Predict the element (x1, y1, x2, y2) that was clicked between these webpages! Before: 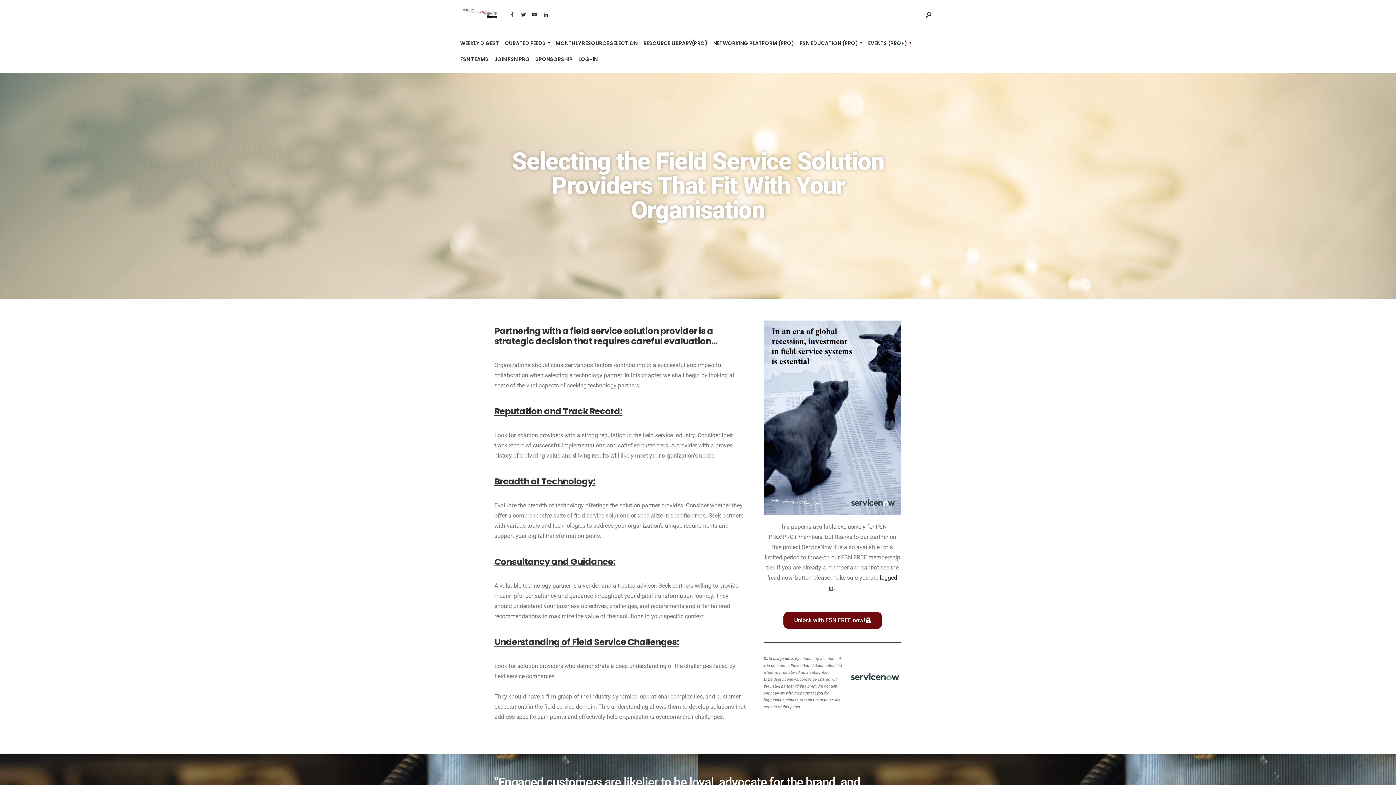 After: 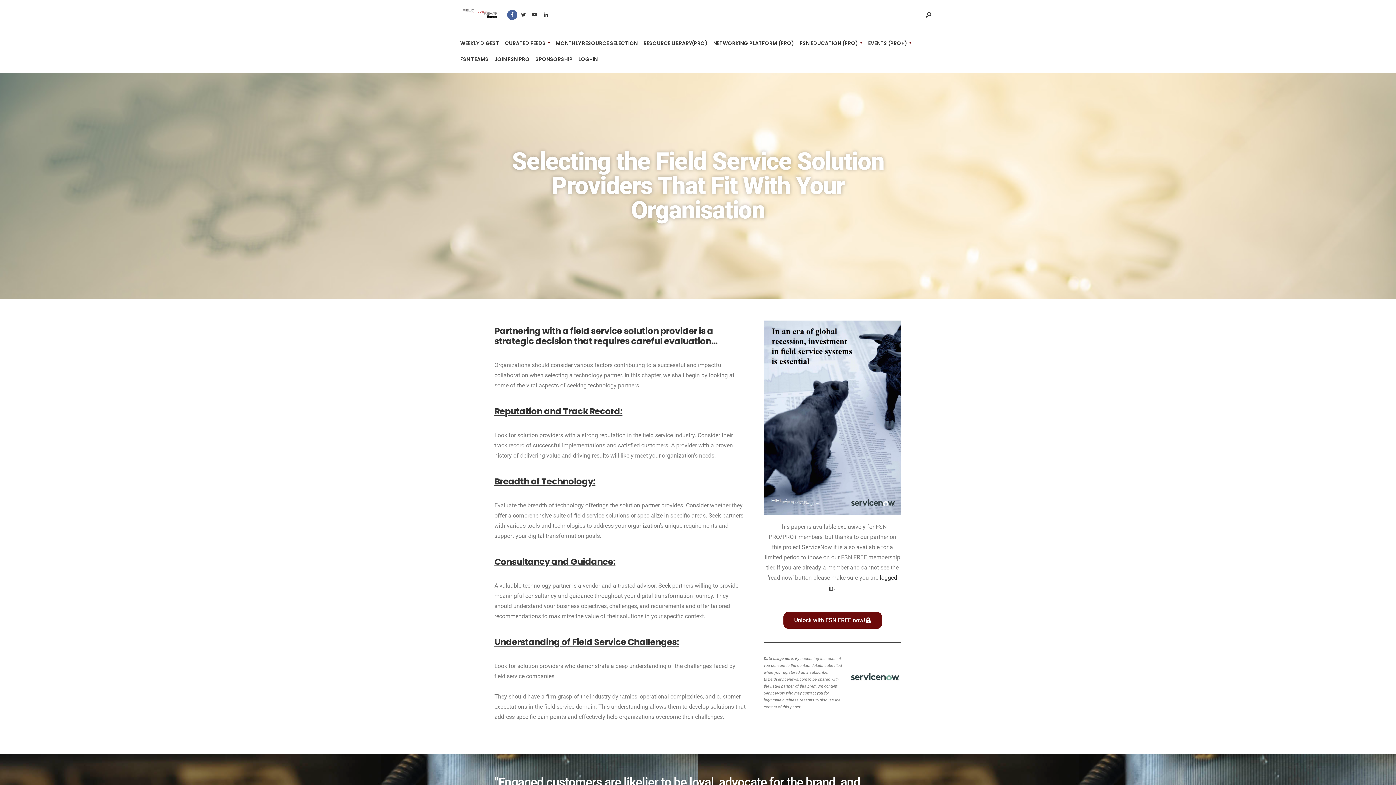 Action: bbox: (507, 9, 517, 20)